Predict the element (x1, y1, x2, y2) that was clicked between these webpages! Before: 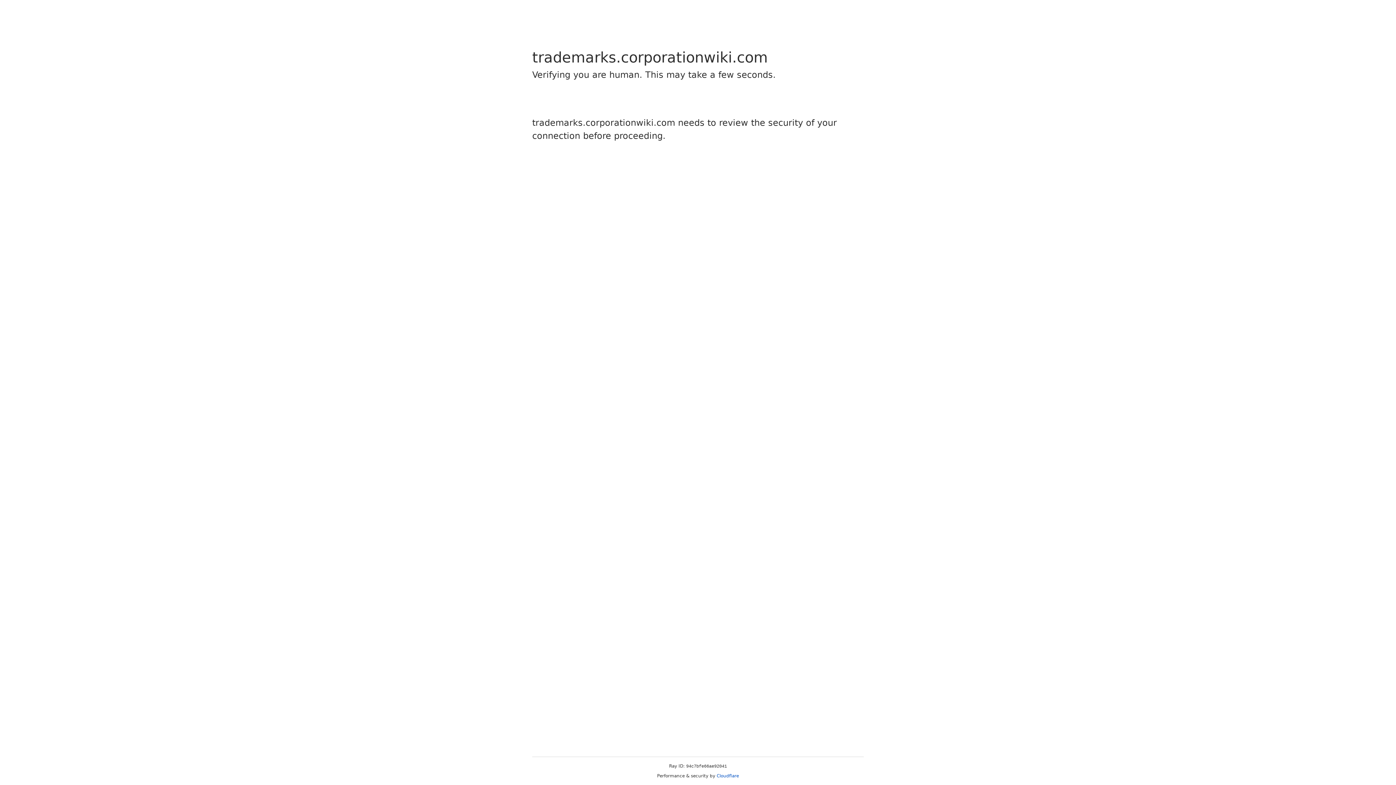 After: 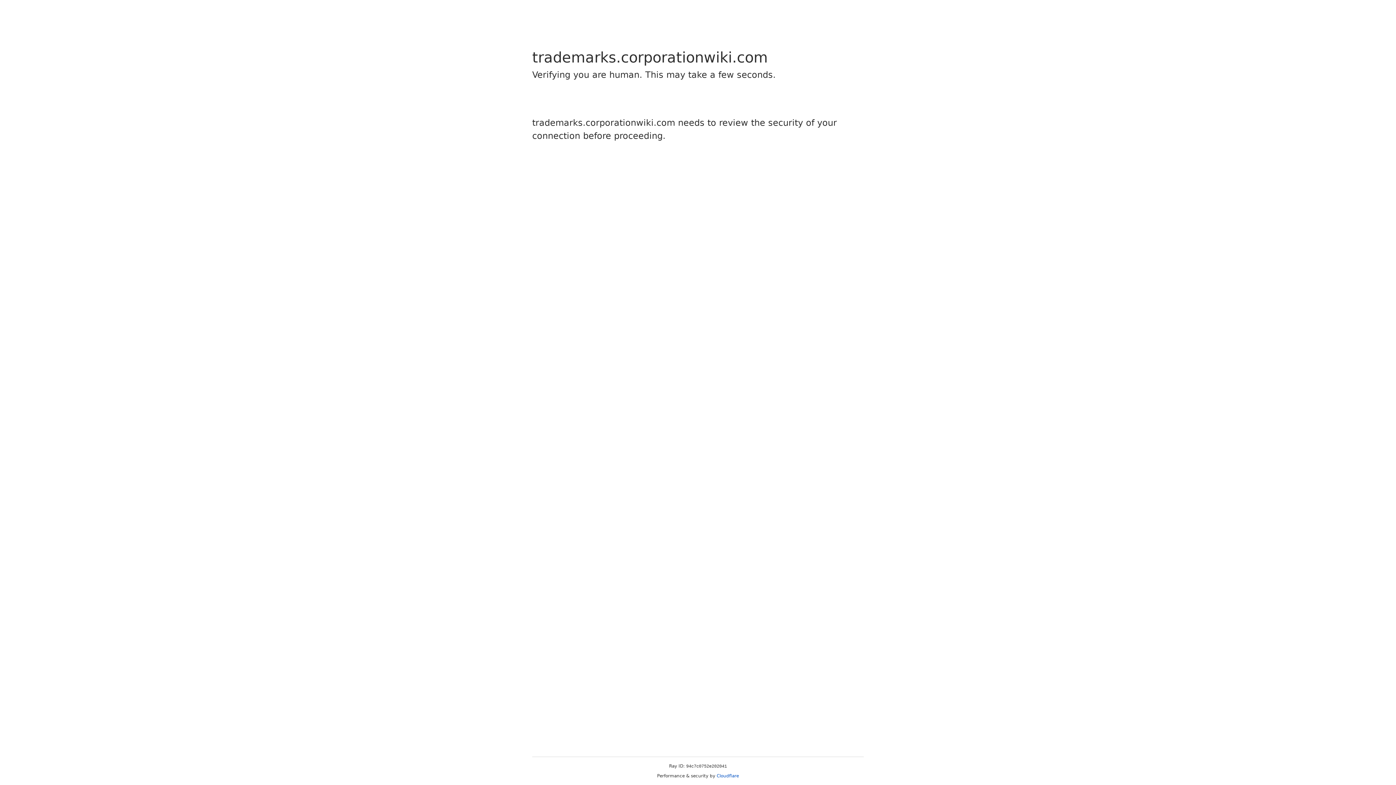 Action: label: Cloudflare bbox: (716, 773, 739, 778)